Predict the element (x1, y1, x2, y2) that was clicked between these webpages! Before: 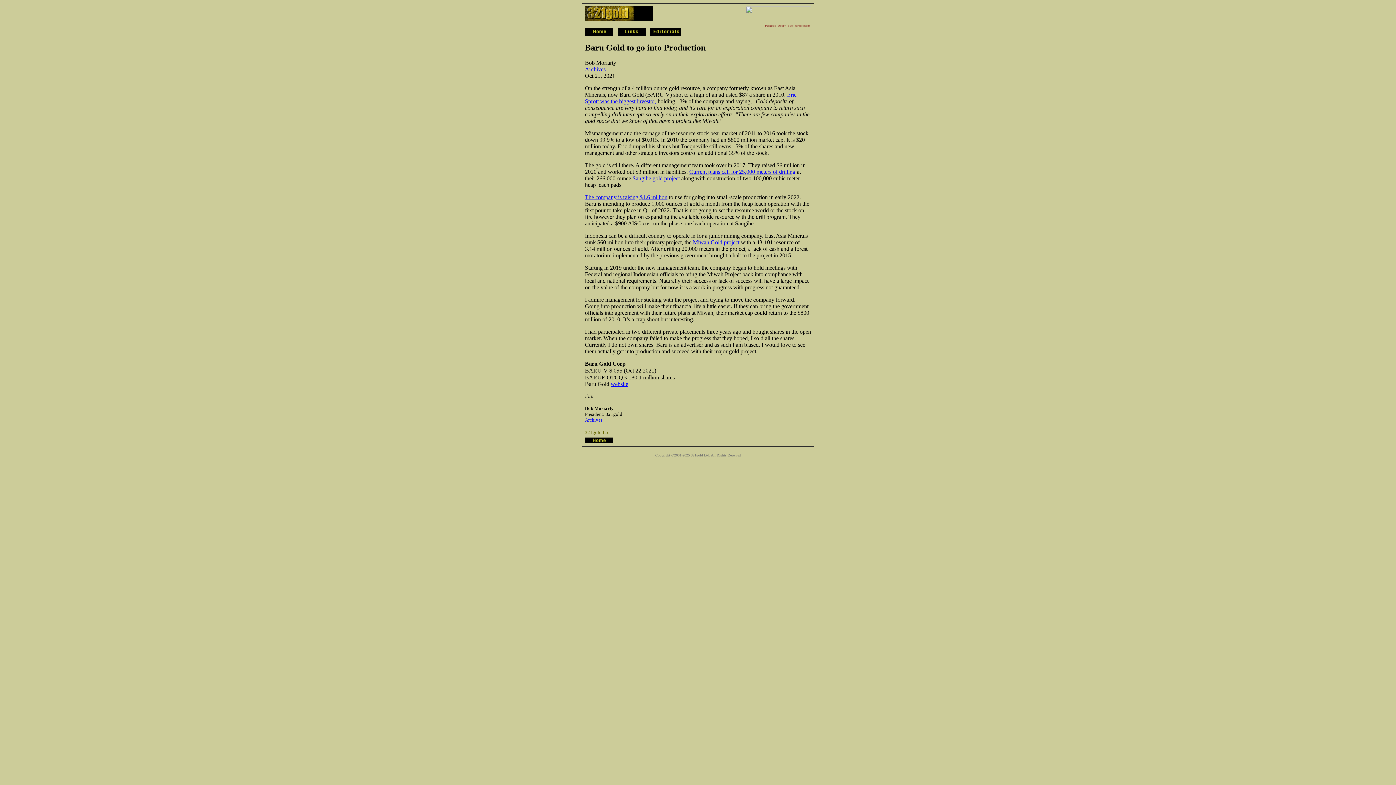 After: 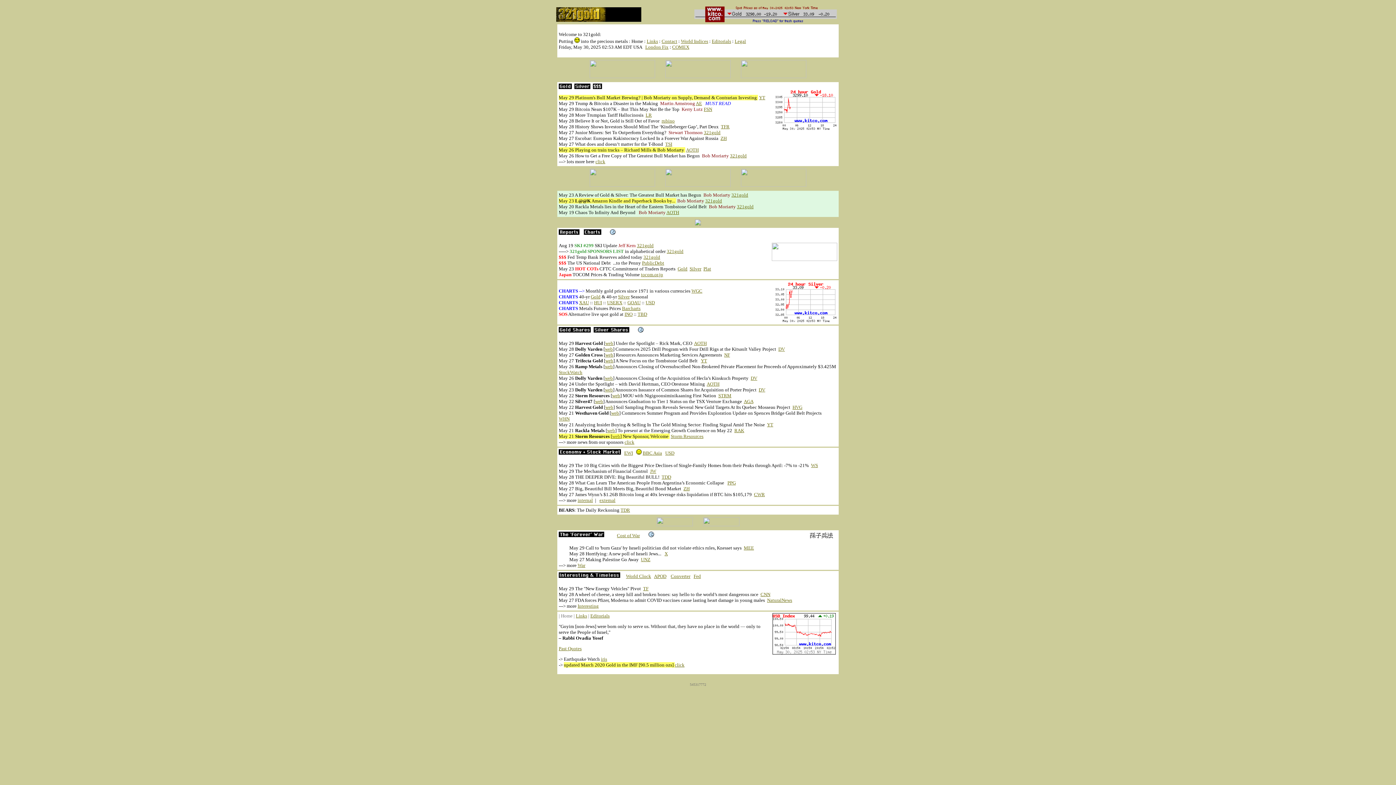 Action: bbox: (585, 438, 613, 444)